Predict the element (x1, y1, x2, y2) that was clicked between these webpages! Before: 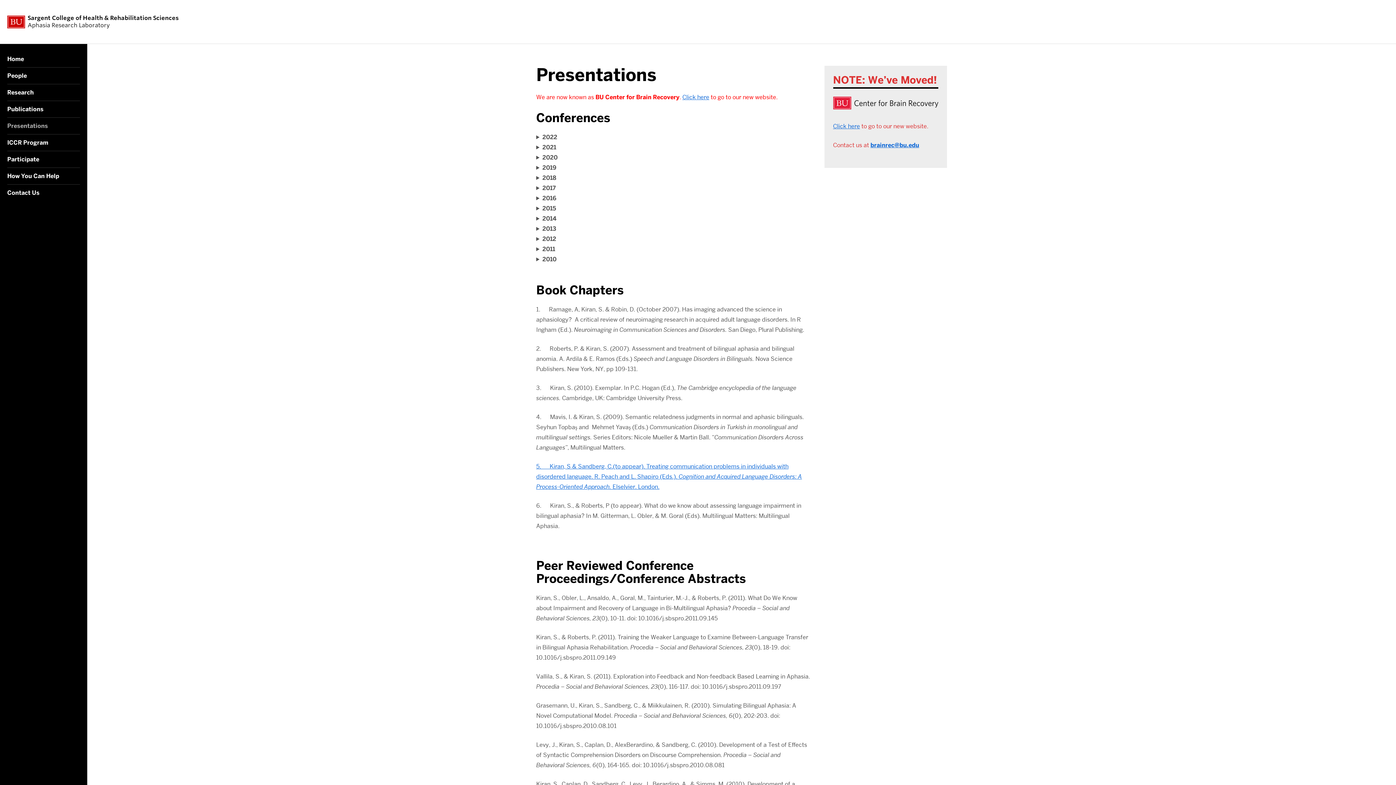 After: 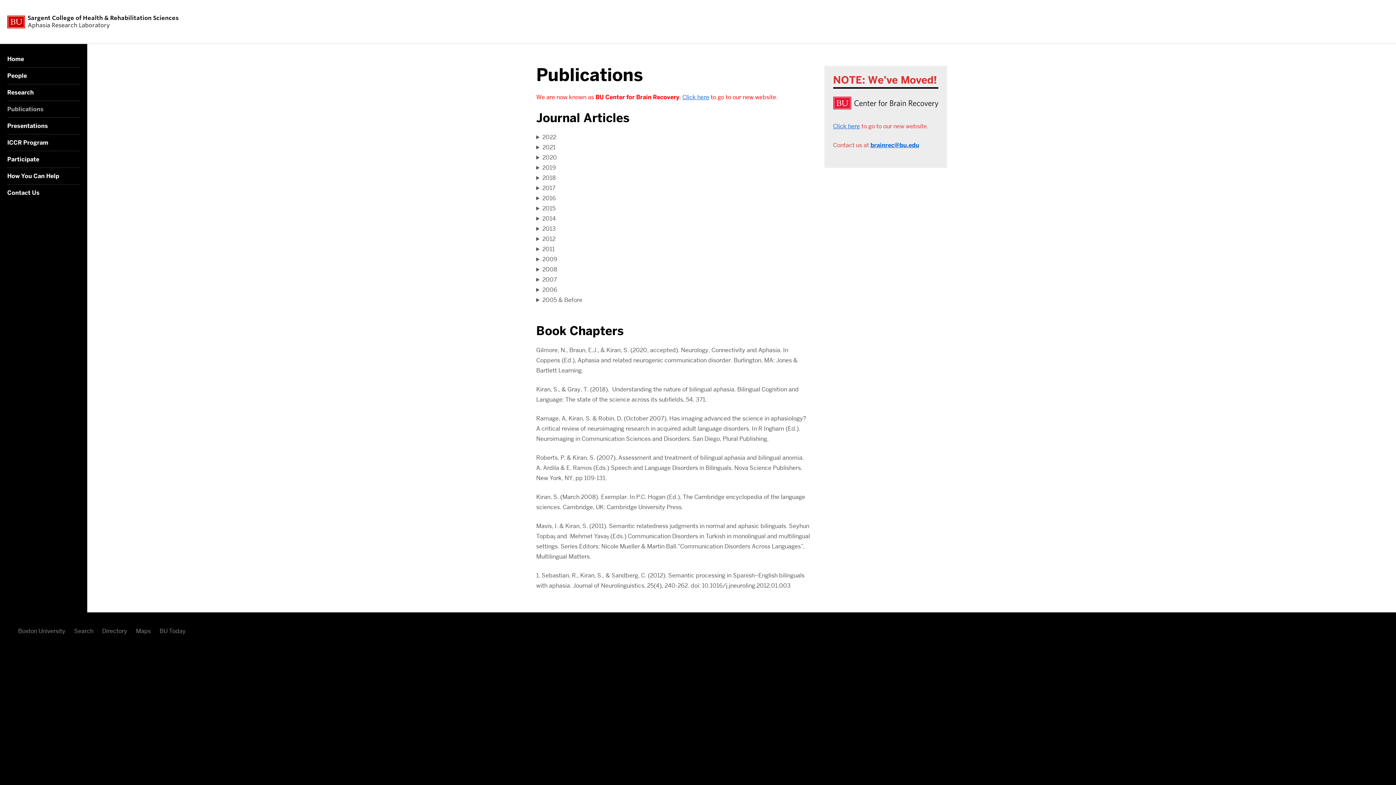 Action: bbox: (7, 100, 80, 117) label: Publications